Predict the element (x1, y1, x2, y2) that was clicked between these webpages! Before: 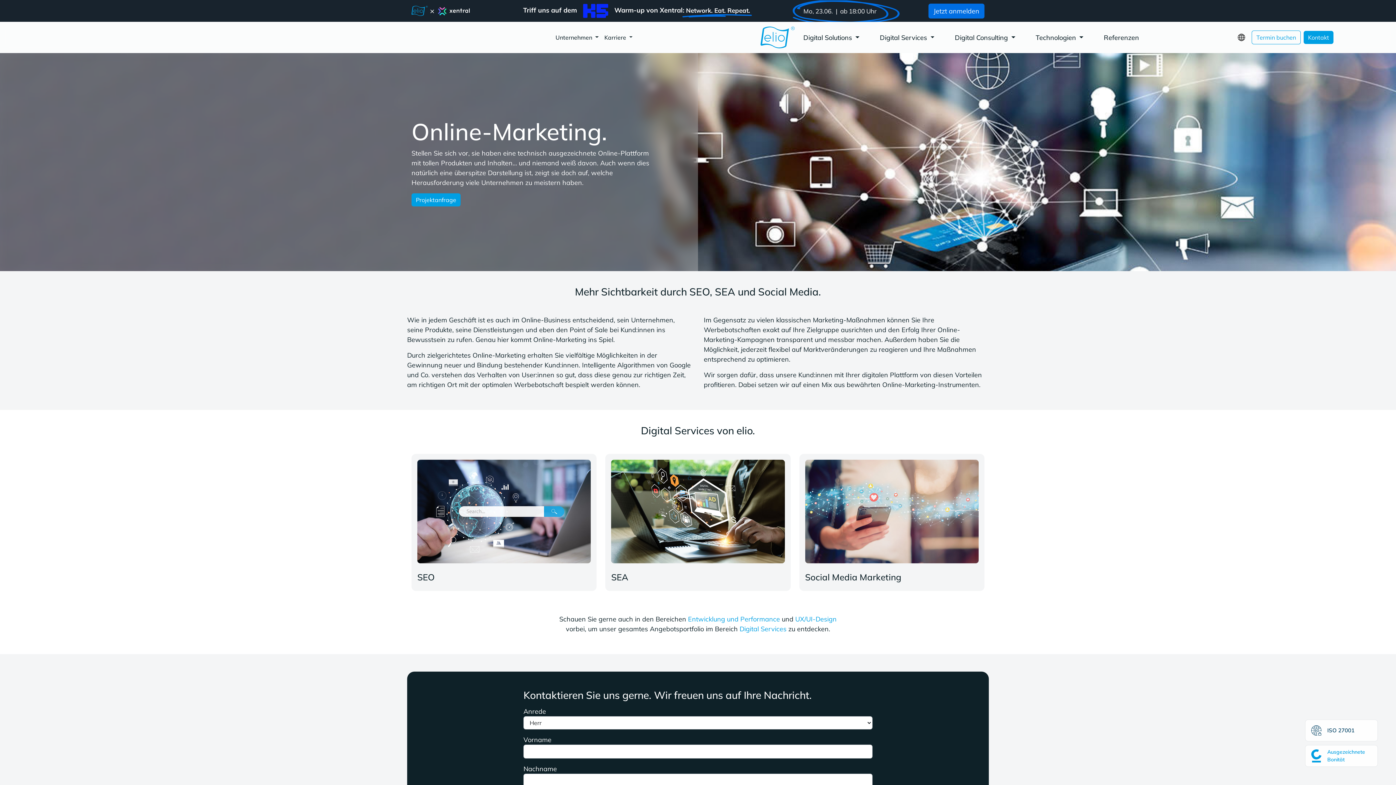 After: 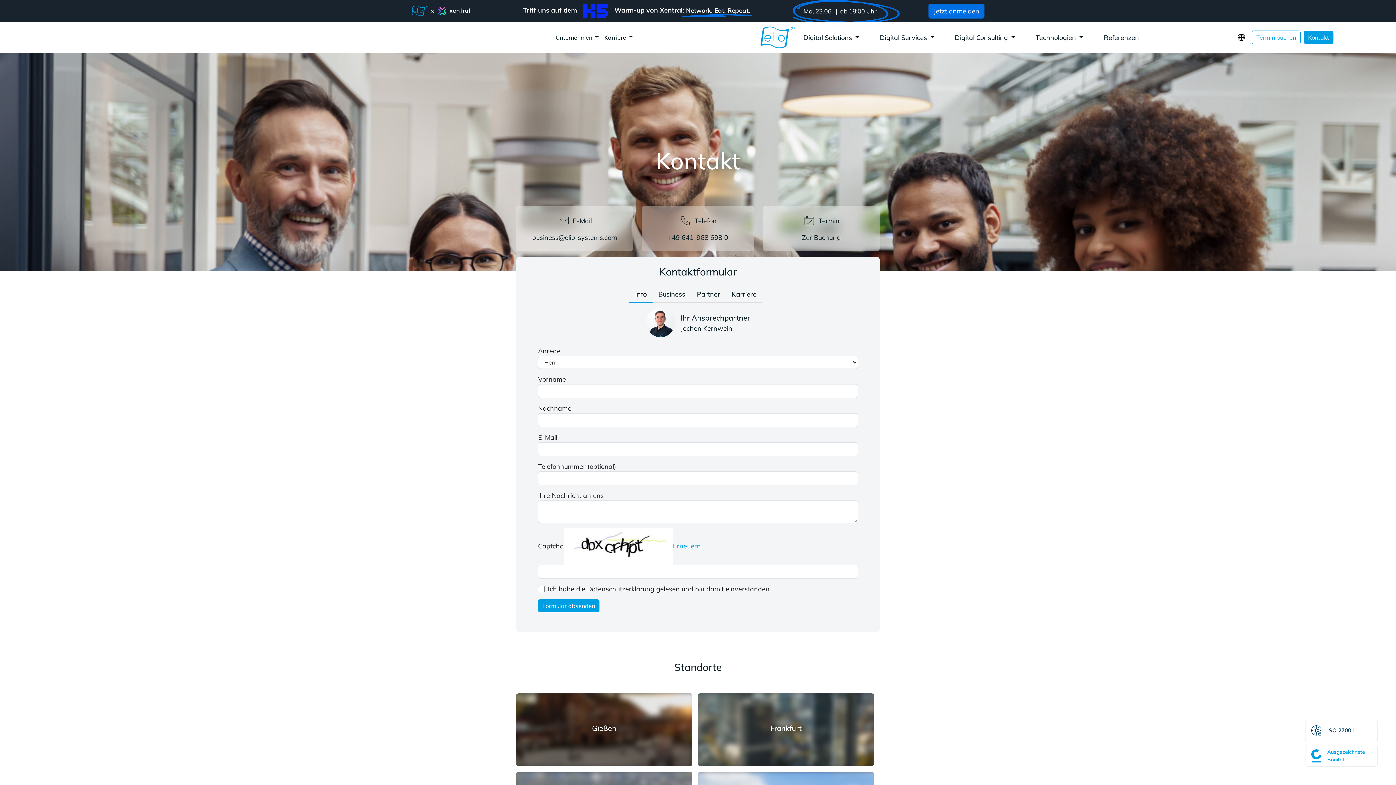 Action: label: Kontakt bbox: (1304, 30, 1333, 44)